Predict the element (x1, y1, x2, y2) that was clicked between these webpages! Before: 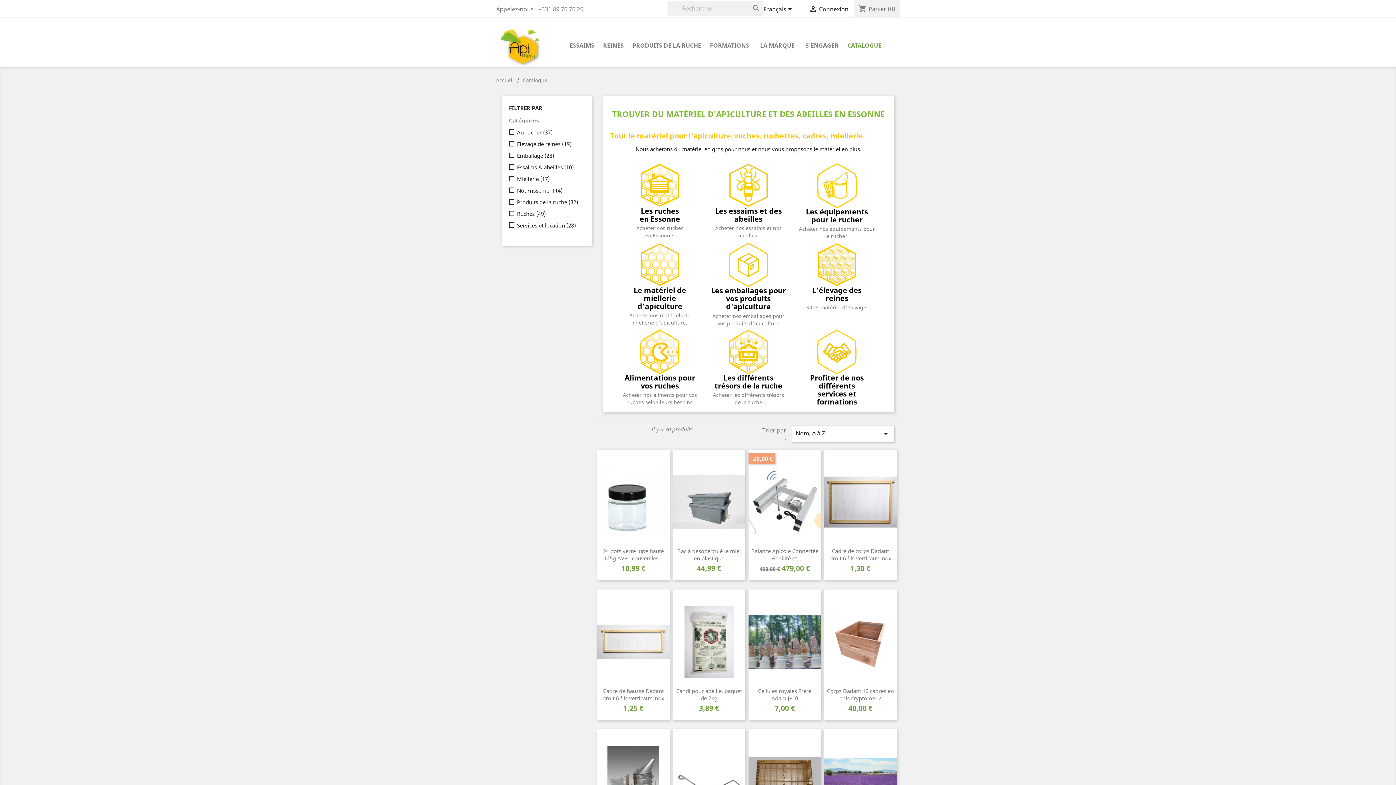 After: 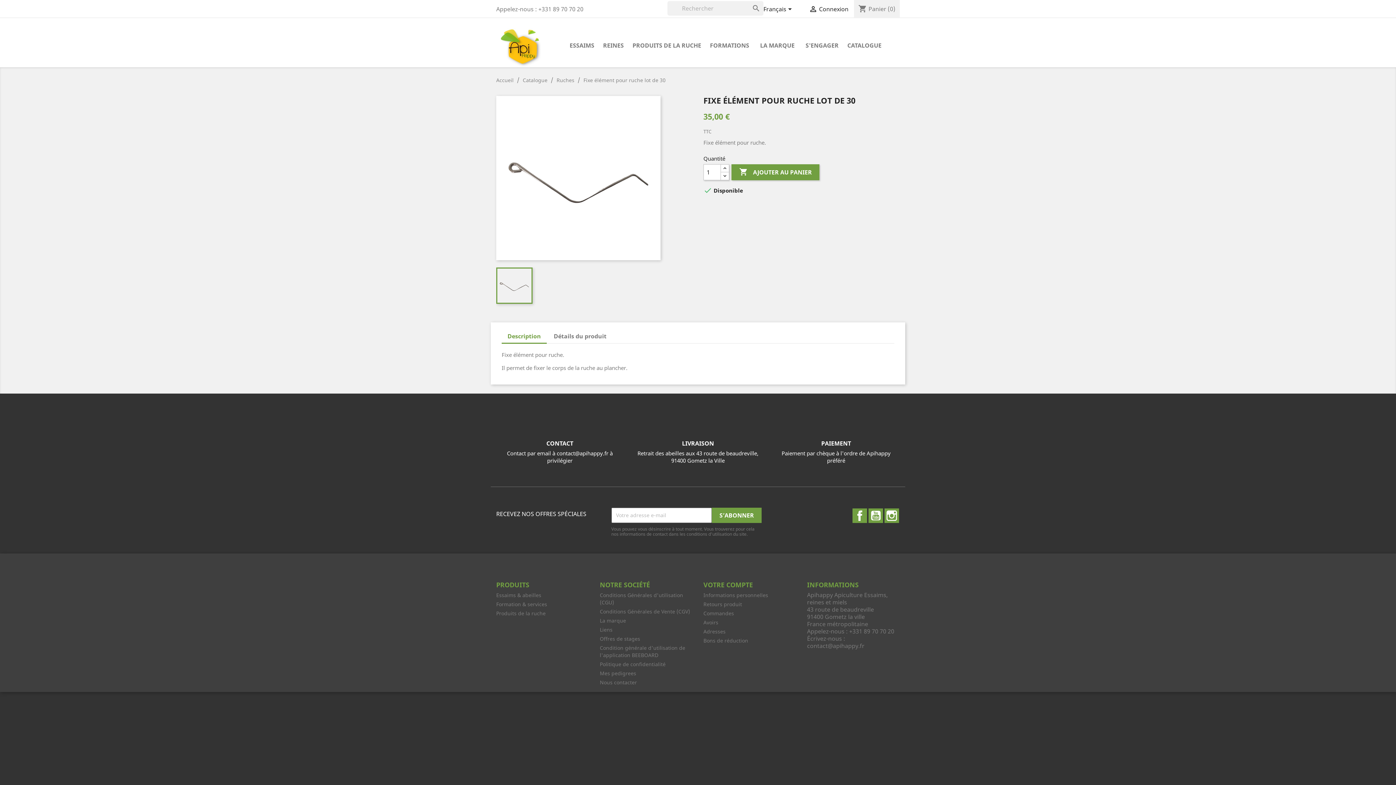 Action: bbox: (672, 729, 745, 835)